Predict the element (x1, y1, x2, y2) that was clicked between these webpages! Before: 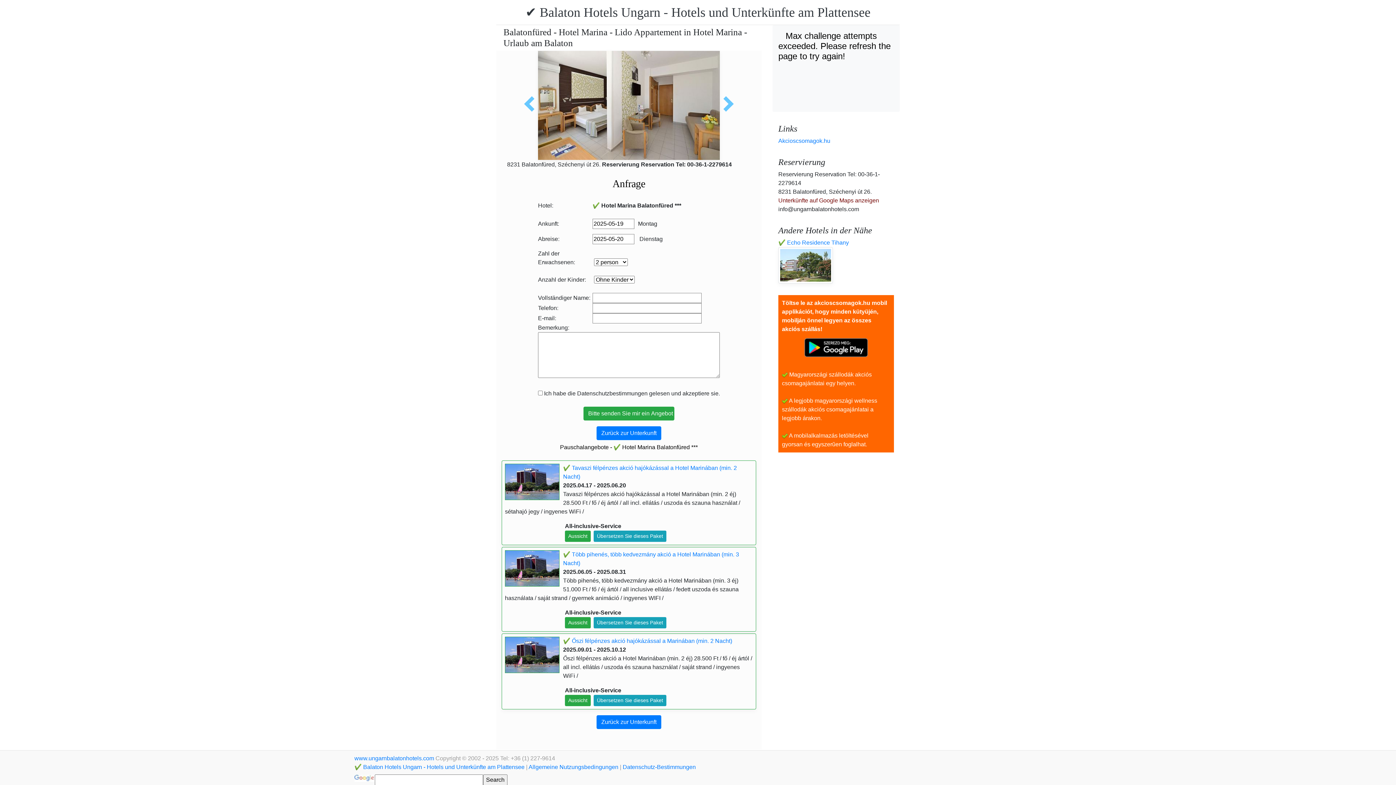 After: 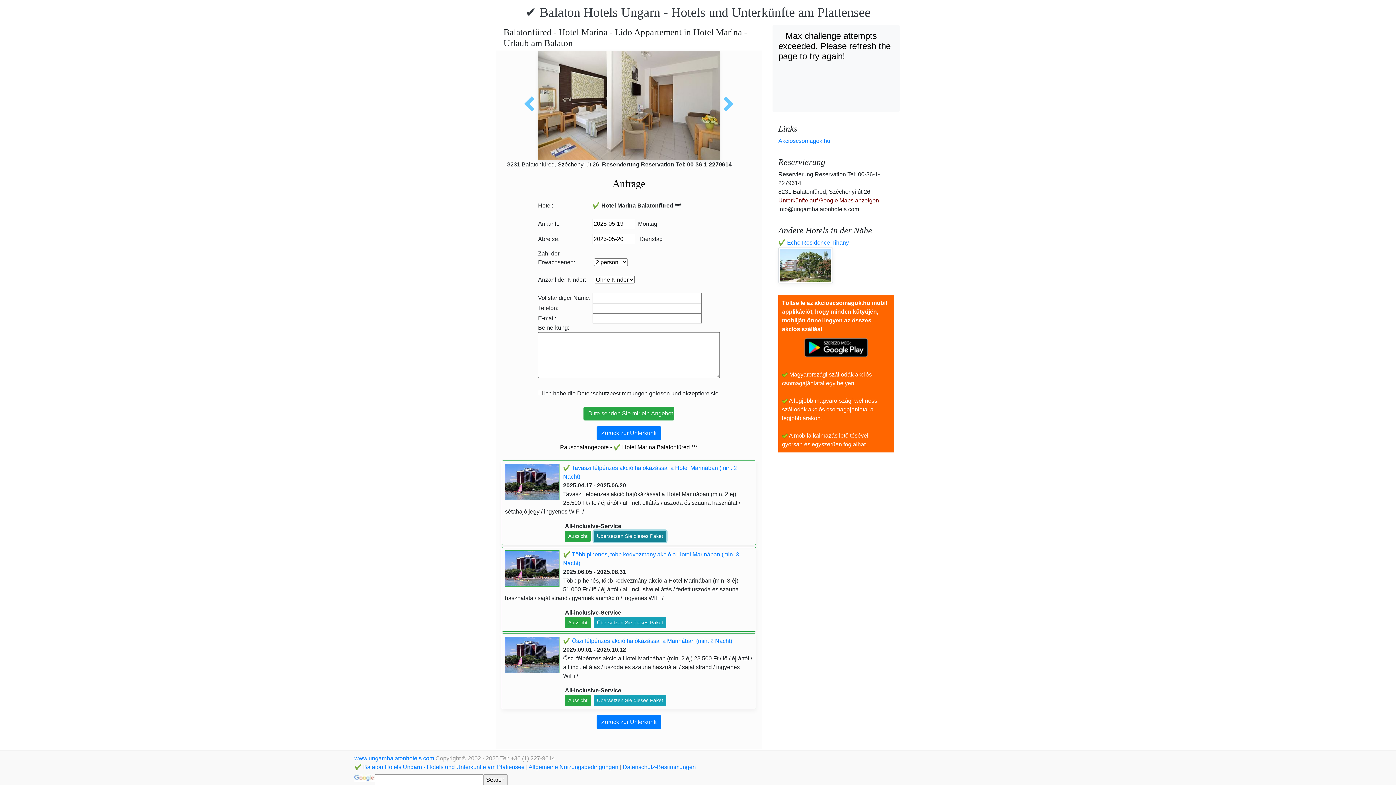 Action: bbox: (593, 530, 666, 542) label: Übersetzen Sie dieses Paket